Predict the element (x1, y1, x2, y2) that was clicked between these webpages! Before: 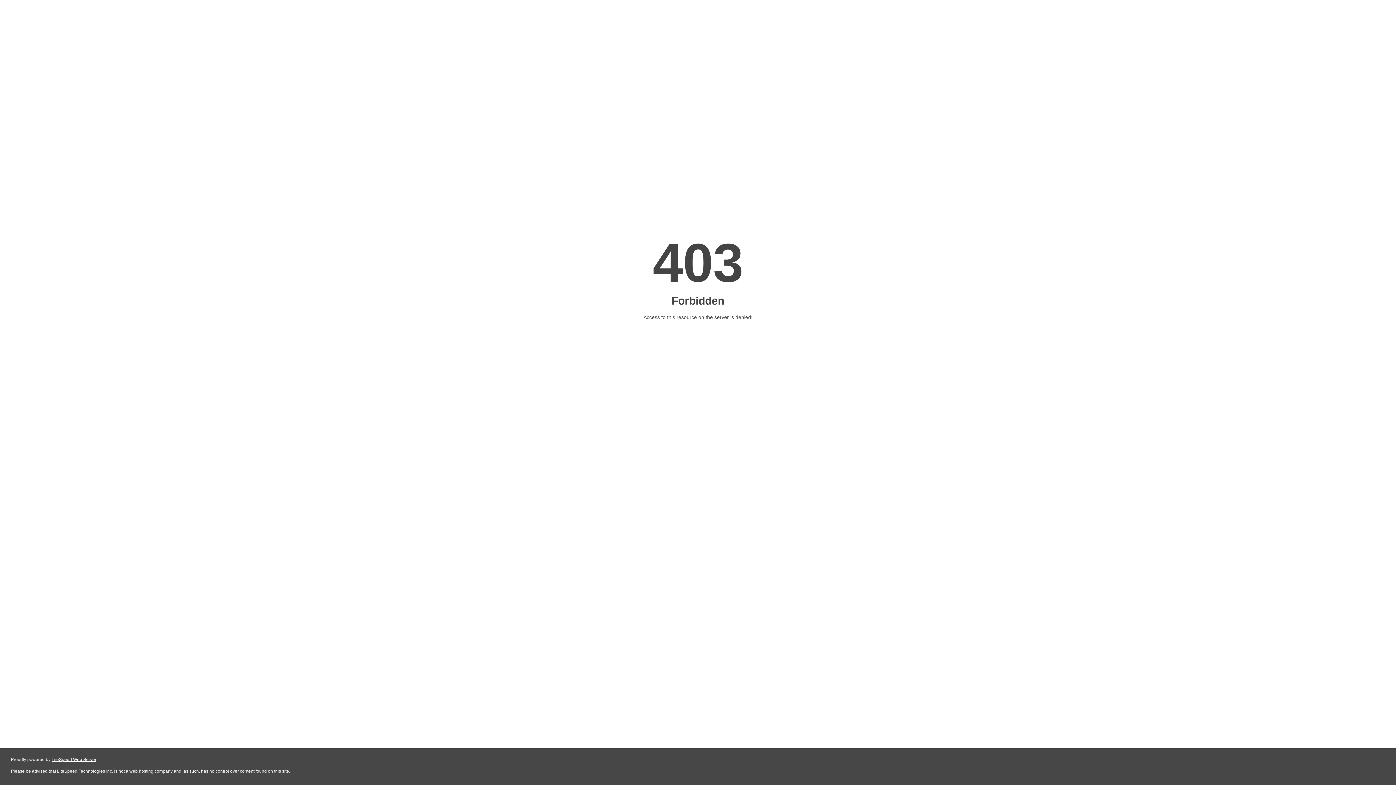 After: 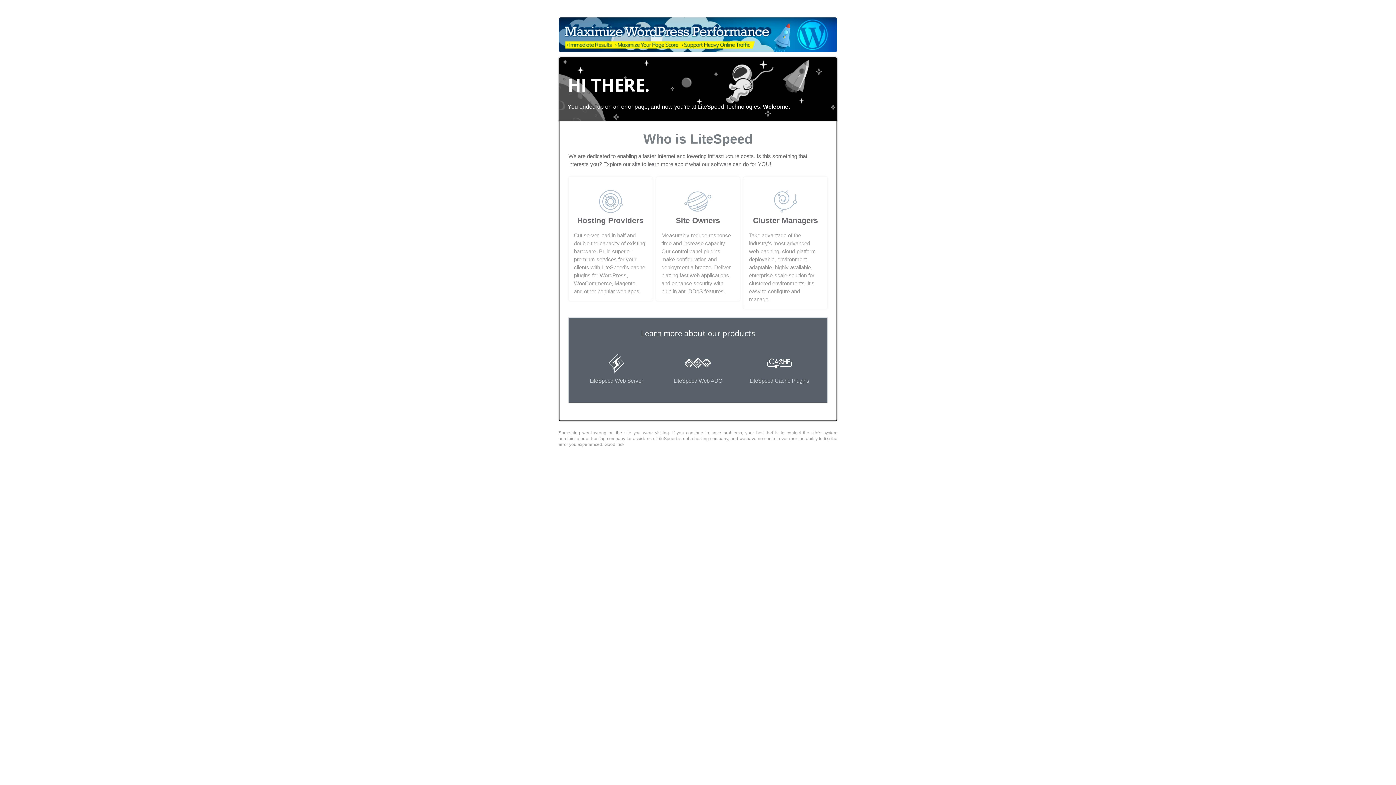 Action: bbox: (51, 757, 96, 762) label: LiteSpeed Web Server